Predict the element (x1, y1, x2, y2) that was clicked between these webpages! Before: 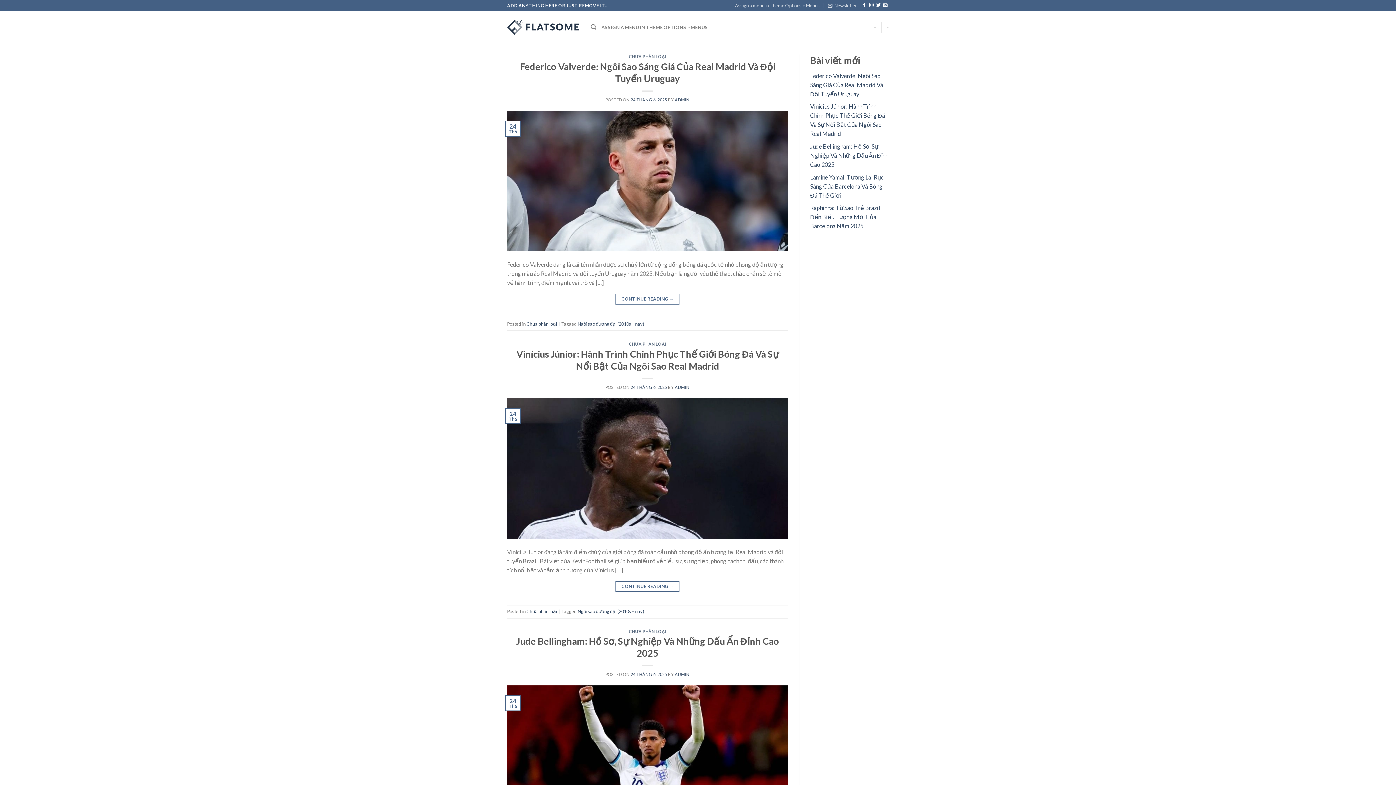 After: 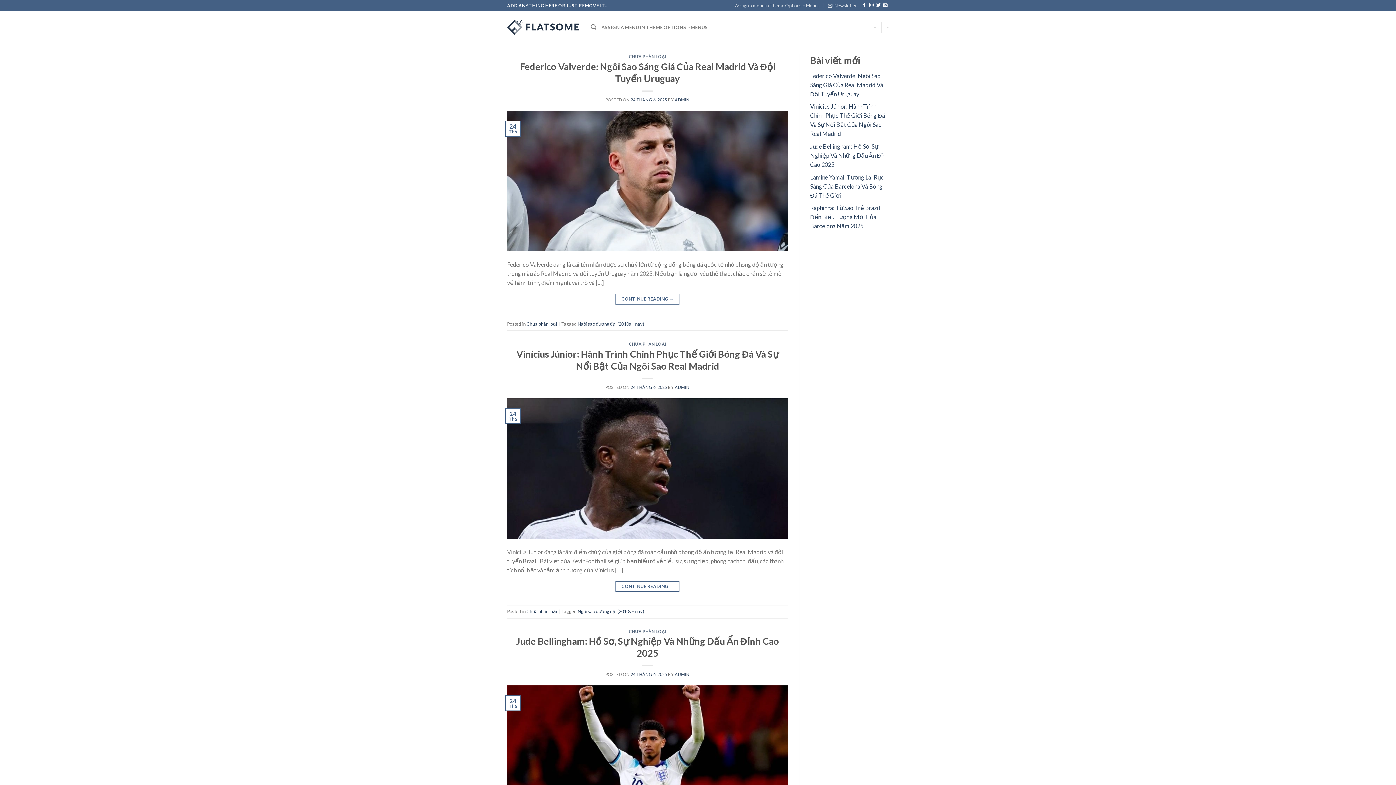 Action: label: ADMIN bbox: (675, 384, 689, 389)